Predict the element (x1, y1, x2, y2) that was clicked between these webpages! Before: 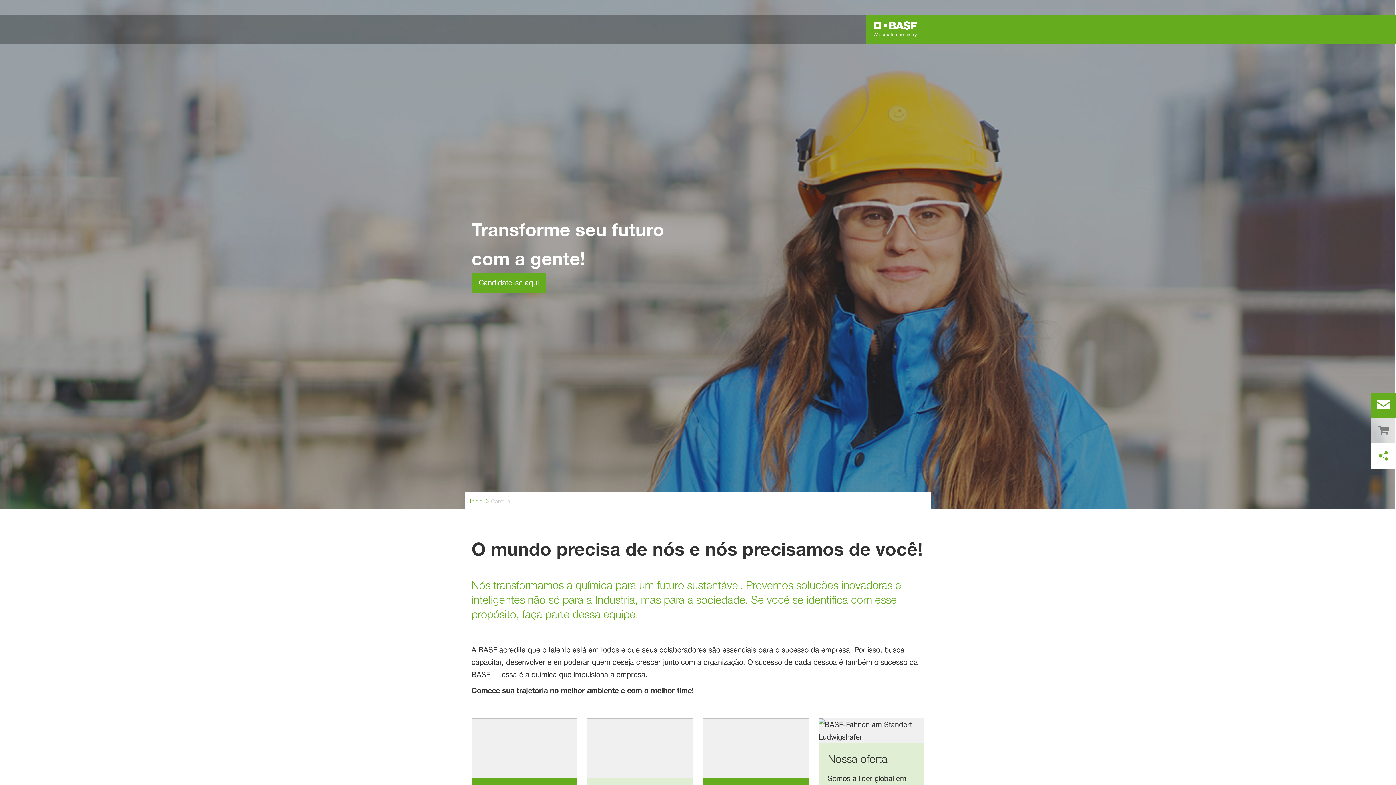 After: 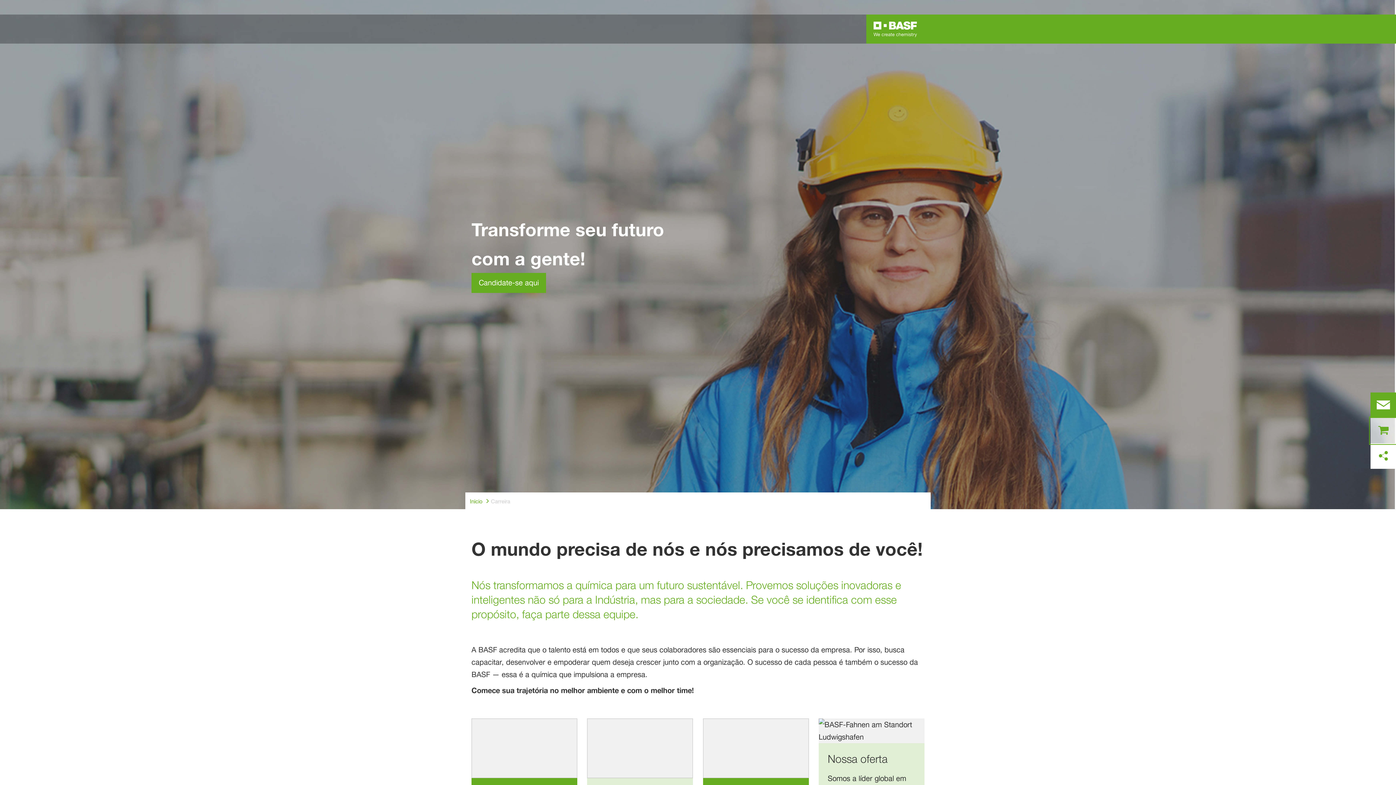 Action: bbox: (1370, 418, 1396, 443) label: shop